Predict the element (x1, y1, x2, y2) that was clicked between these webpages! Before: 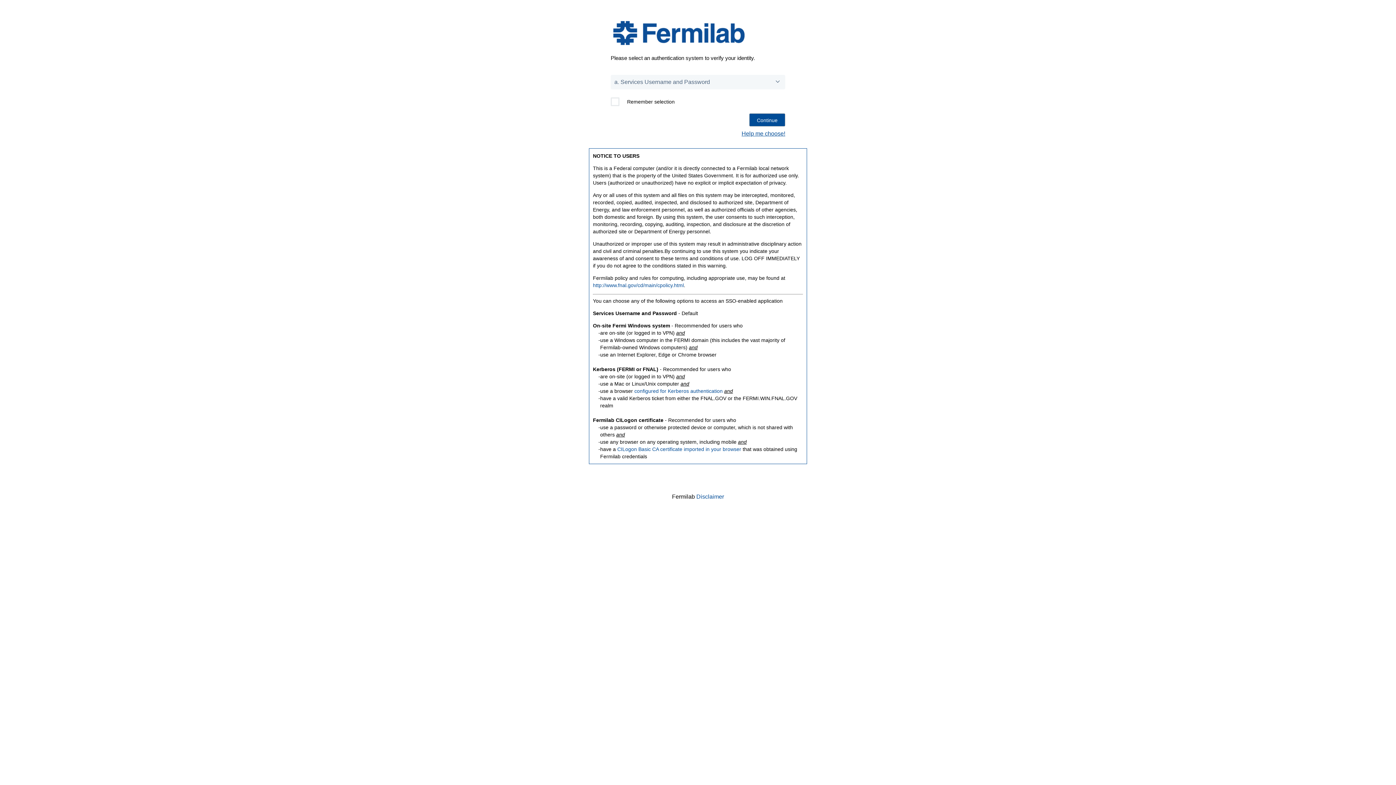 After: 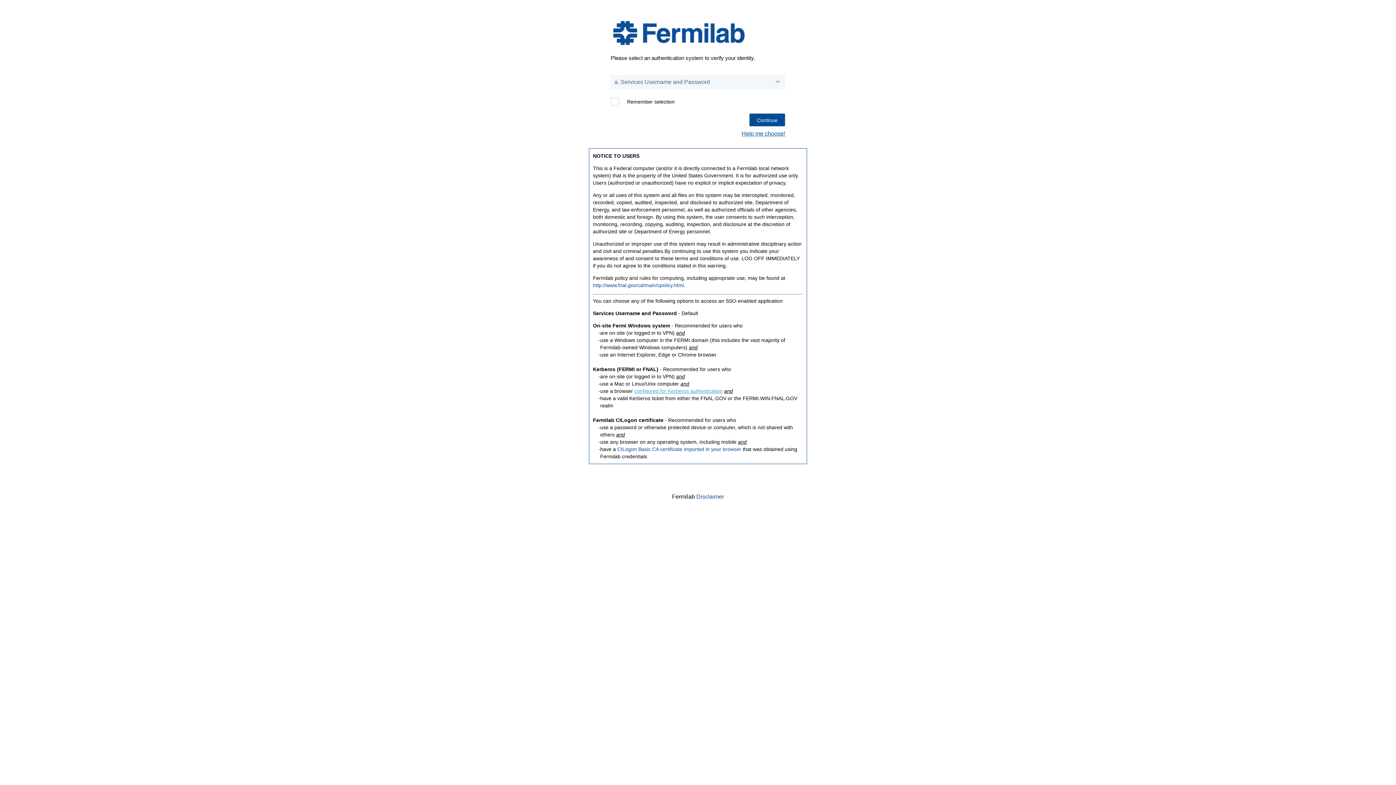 Action: bbox: (634, 388, 722, 394) label: configured for Kerberos authentication